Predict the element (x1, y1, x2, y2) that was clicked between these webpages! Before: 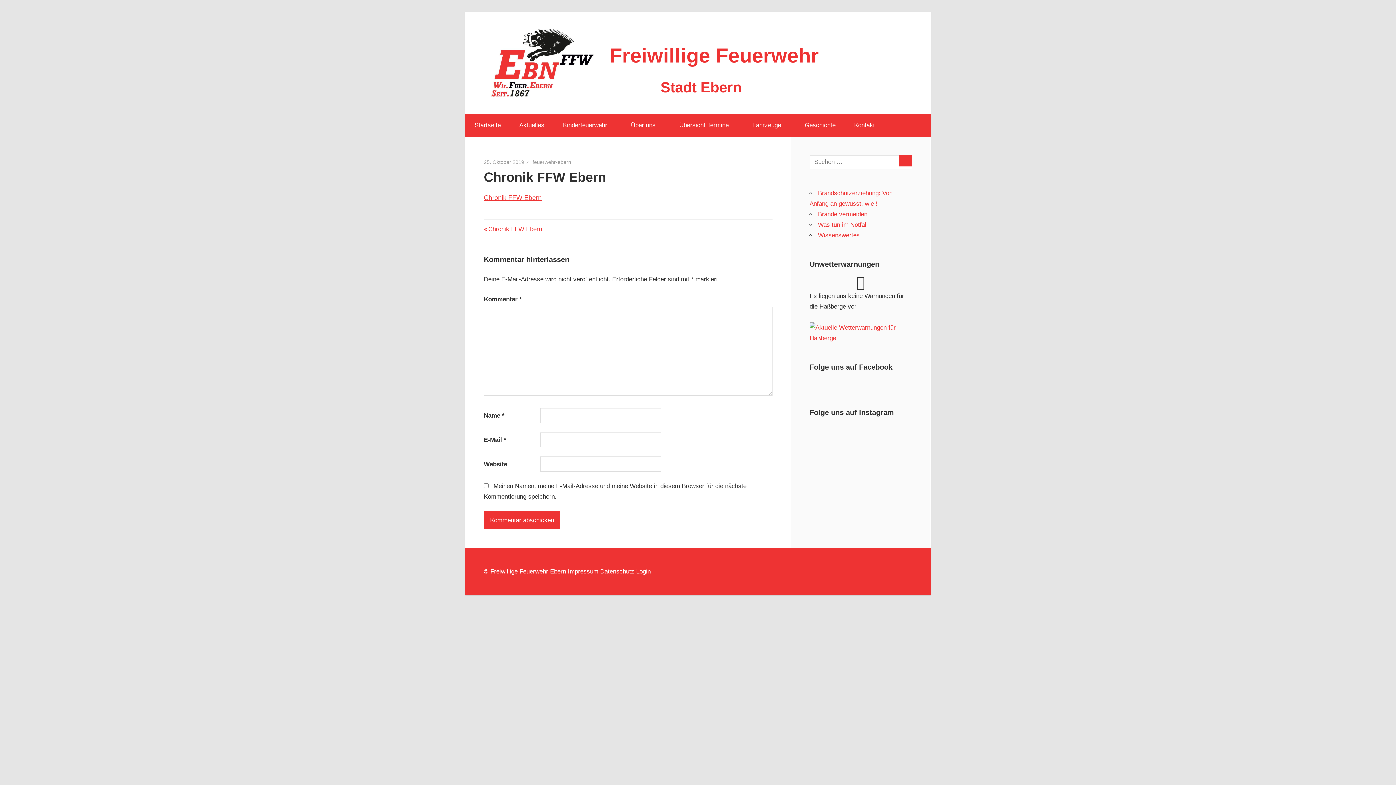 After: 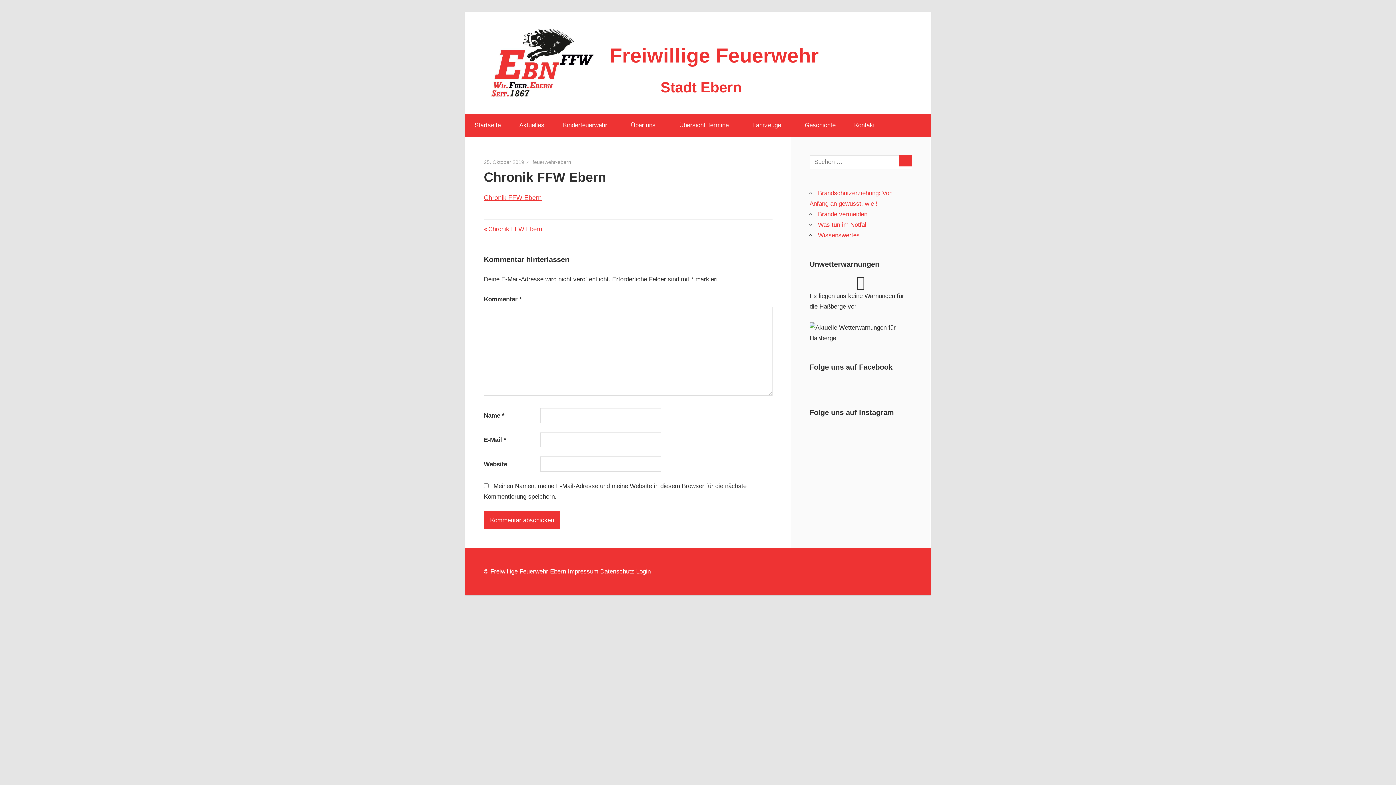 Action: bbox: (809, 334, 912, 341)